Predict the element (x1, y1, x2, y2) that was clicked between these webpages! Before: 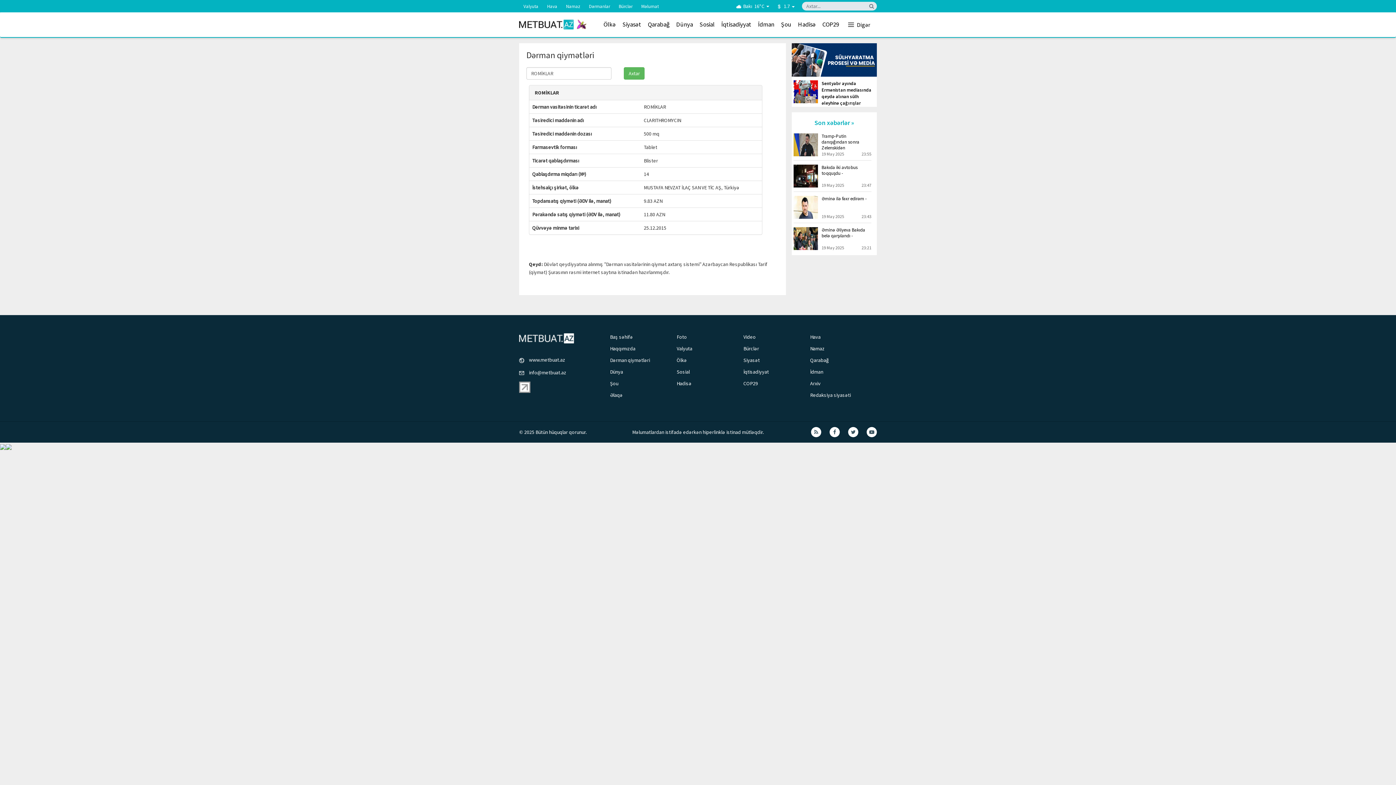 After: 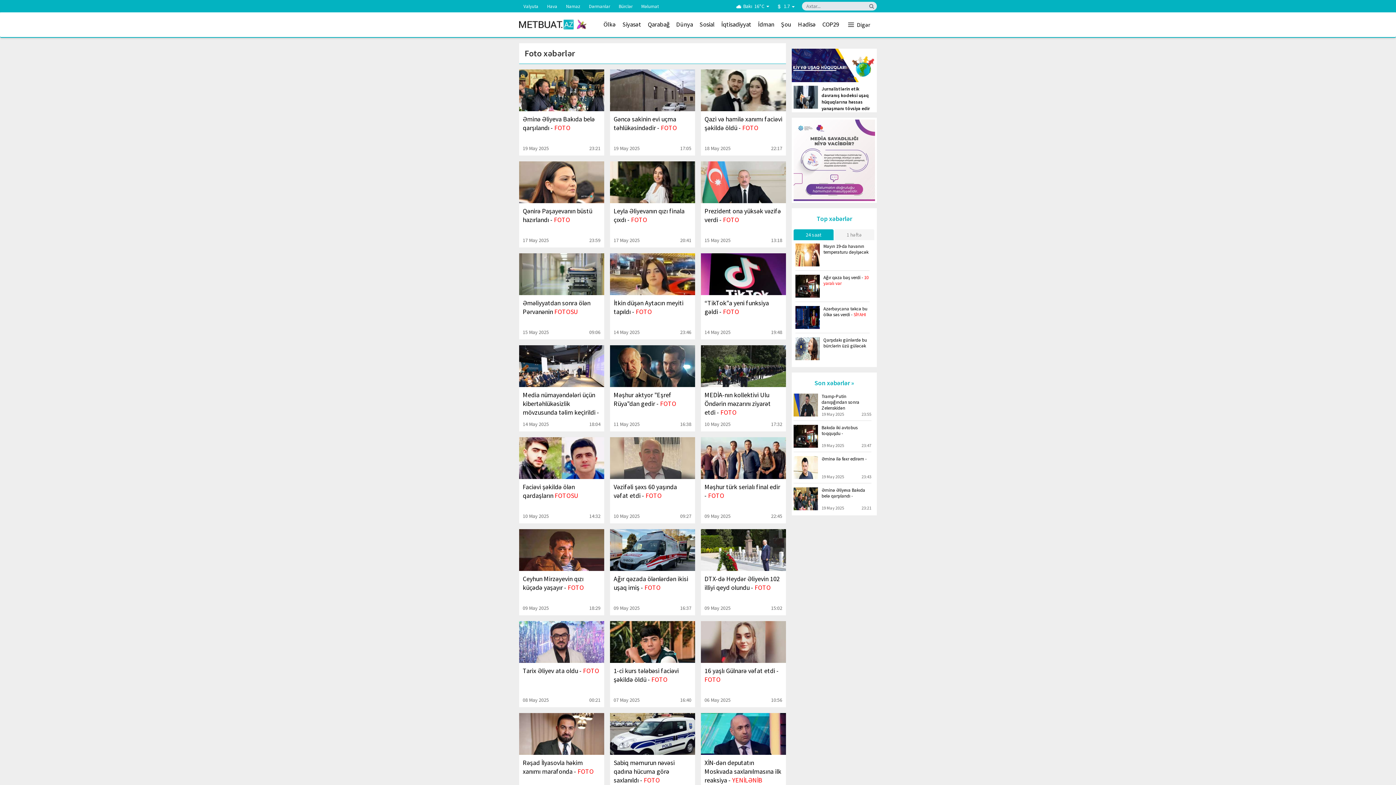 Action: bbox: (676, 333, 687, 340) label: Foto